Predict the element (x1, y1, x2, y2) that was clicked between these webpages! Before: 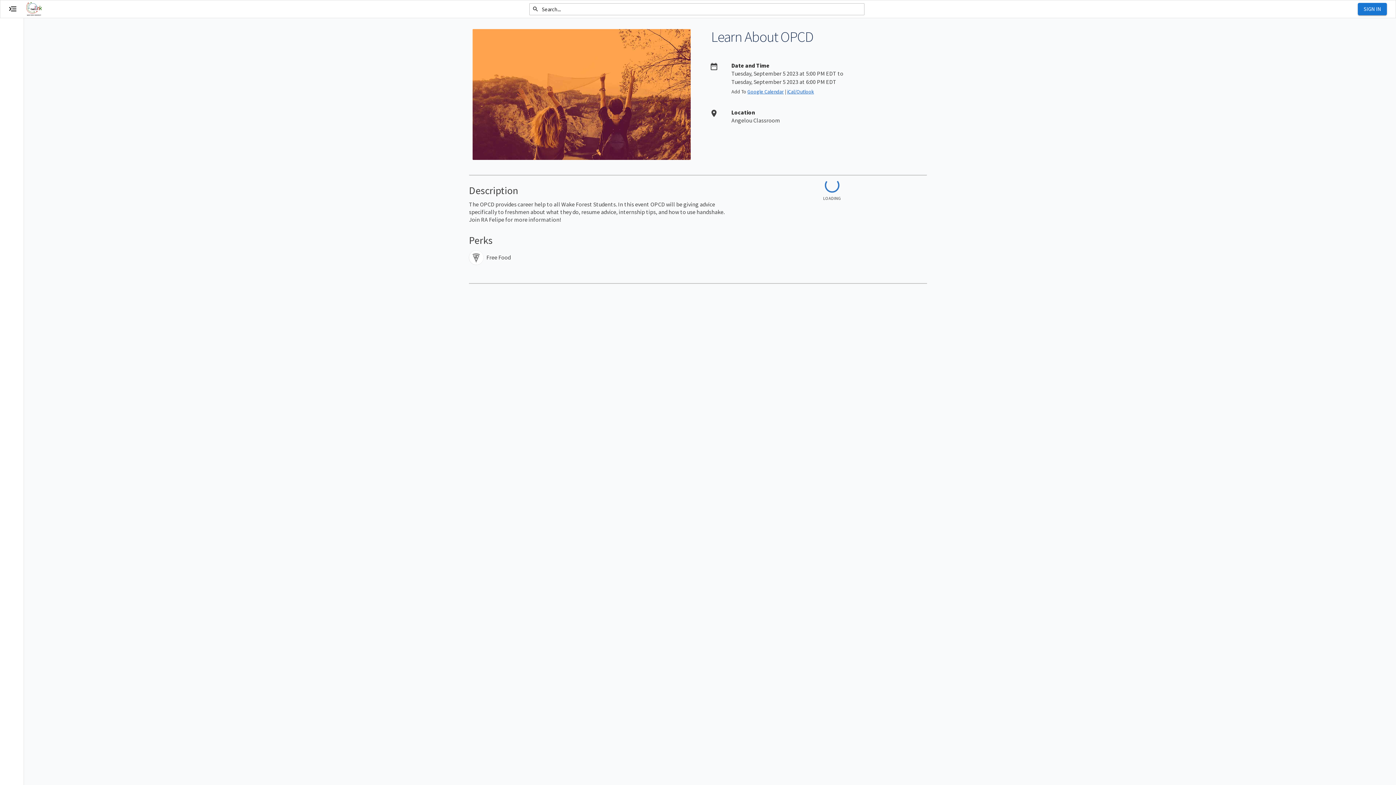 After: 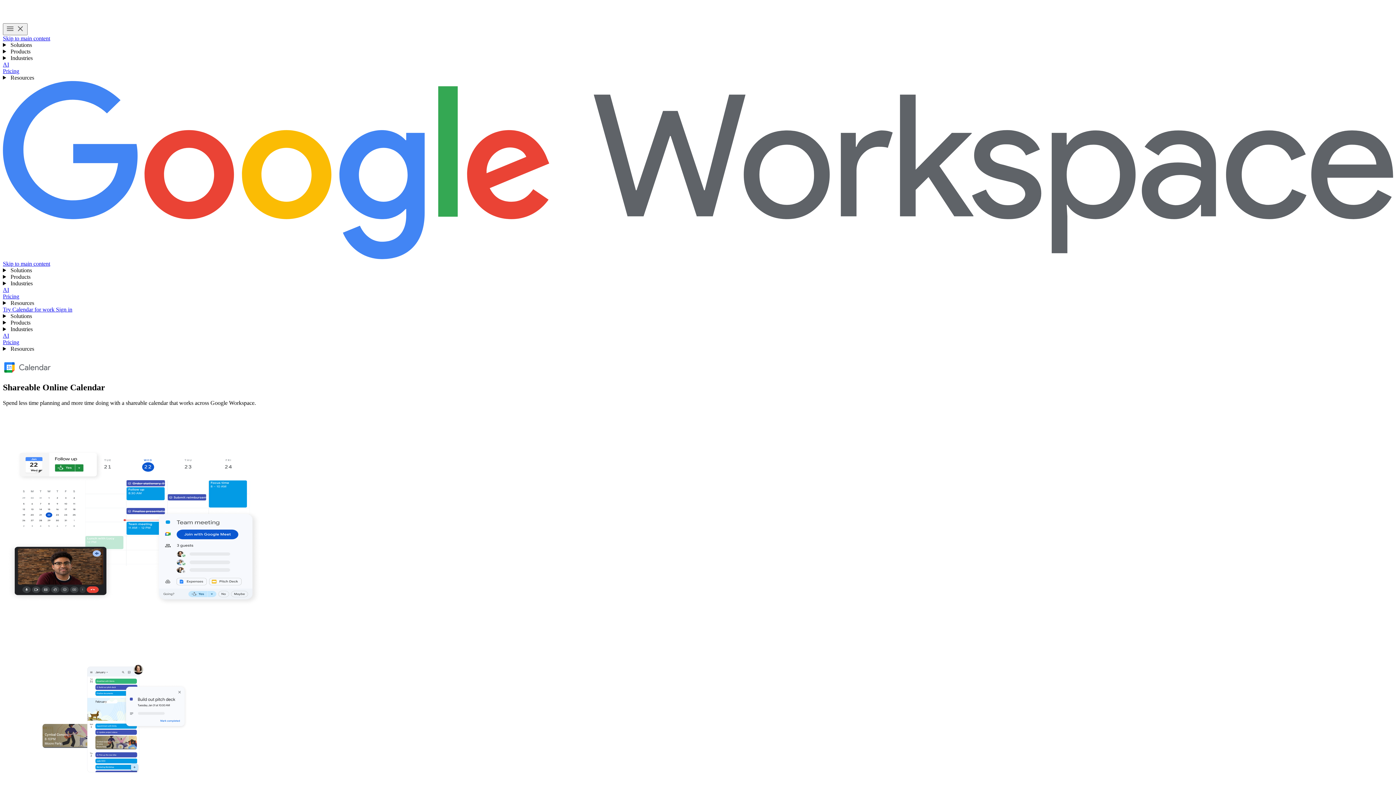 Action: label: Google Calendar bbox: (747, 88, 784, 94)